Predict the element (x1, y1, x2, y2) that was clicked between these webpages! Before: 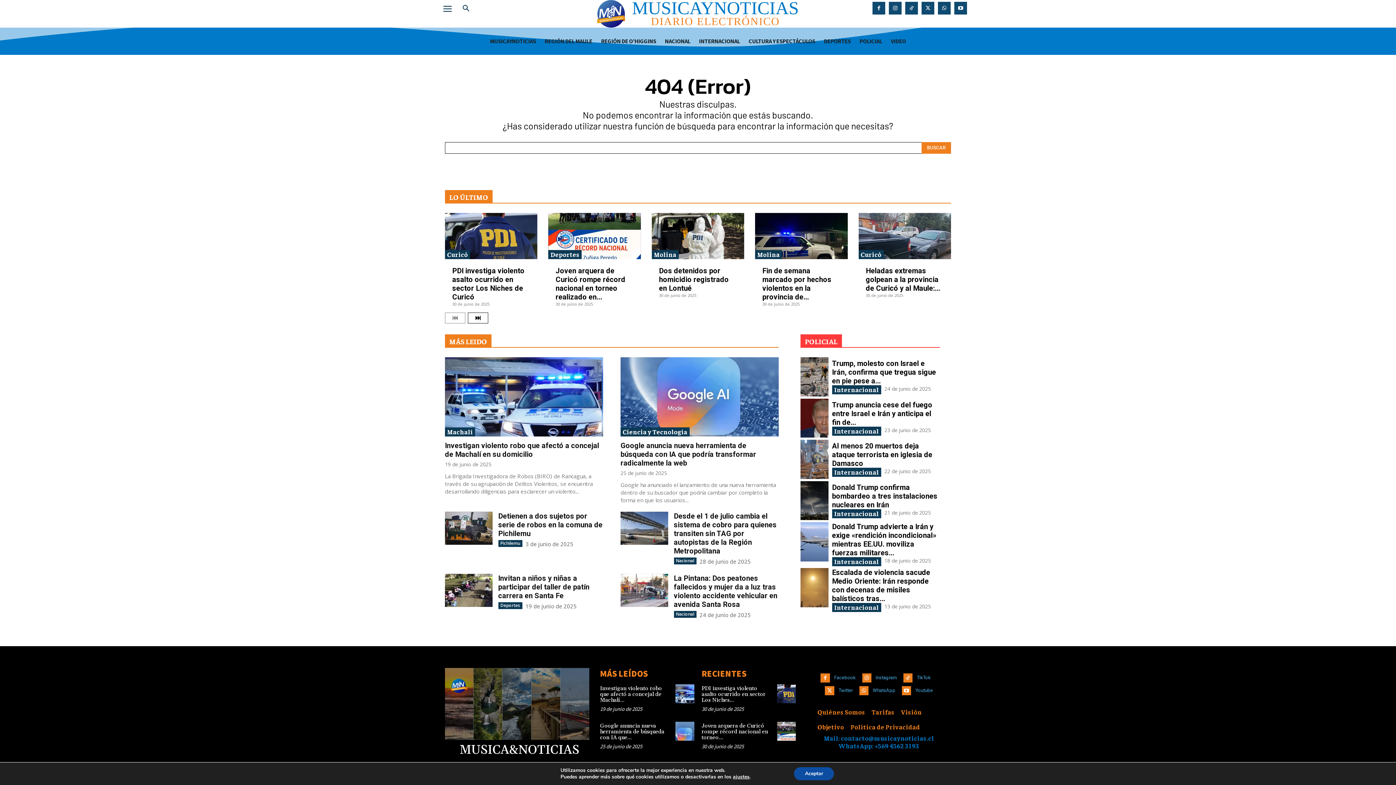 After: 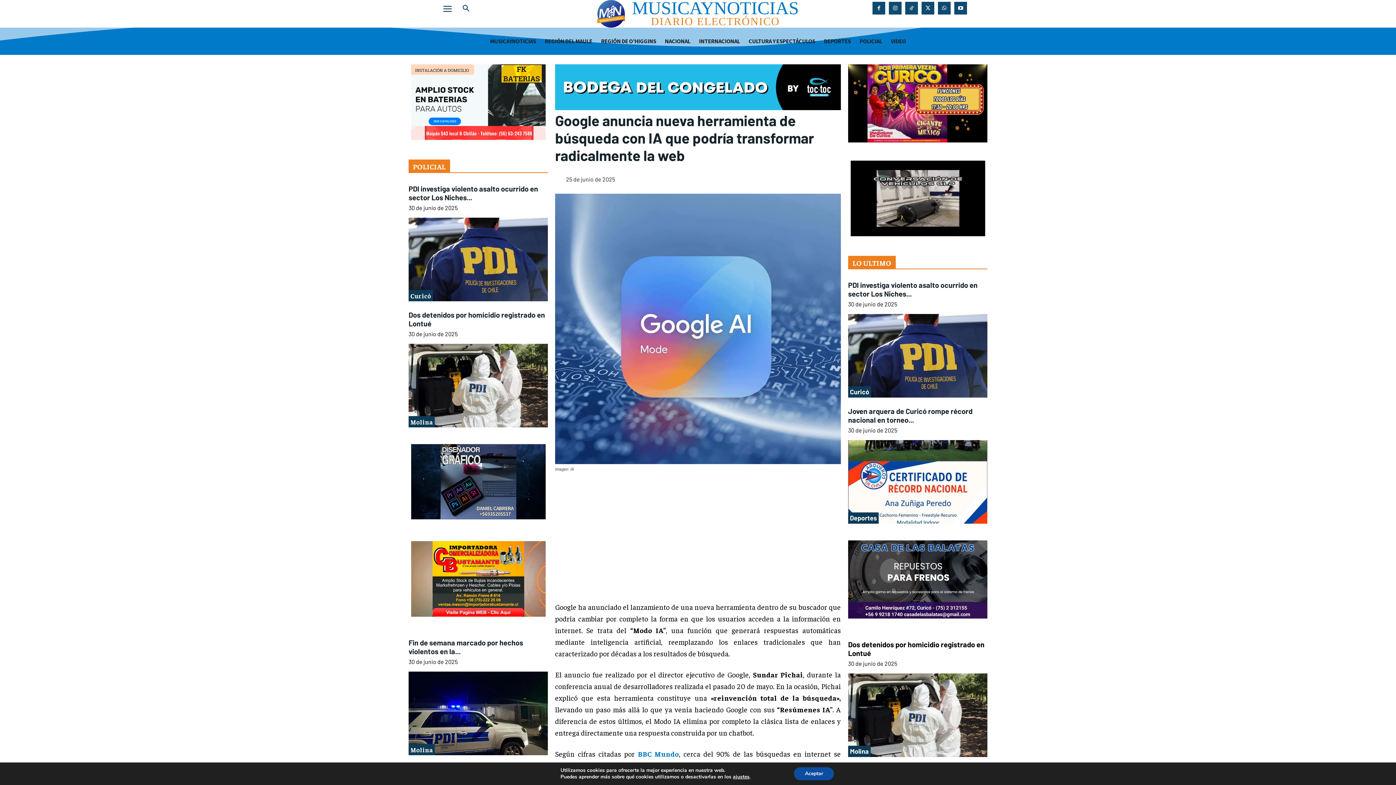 Action: bbox: (675, 722, 694, 740)